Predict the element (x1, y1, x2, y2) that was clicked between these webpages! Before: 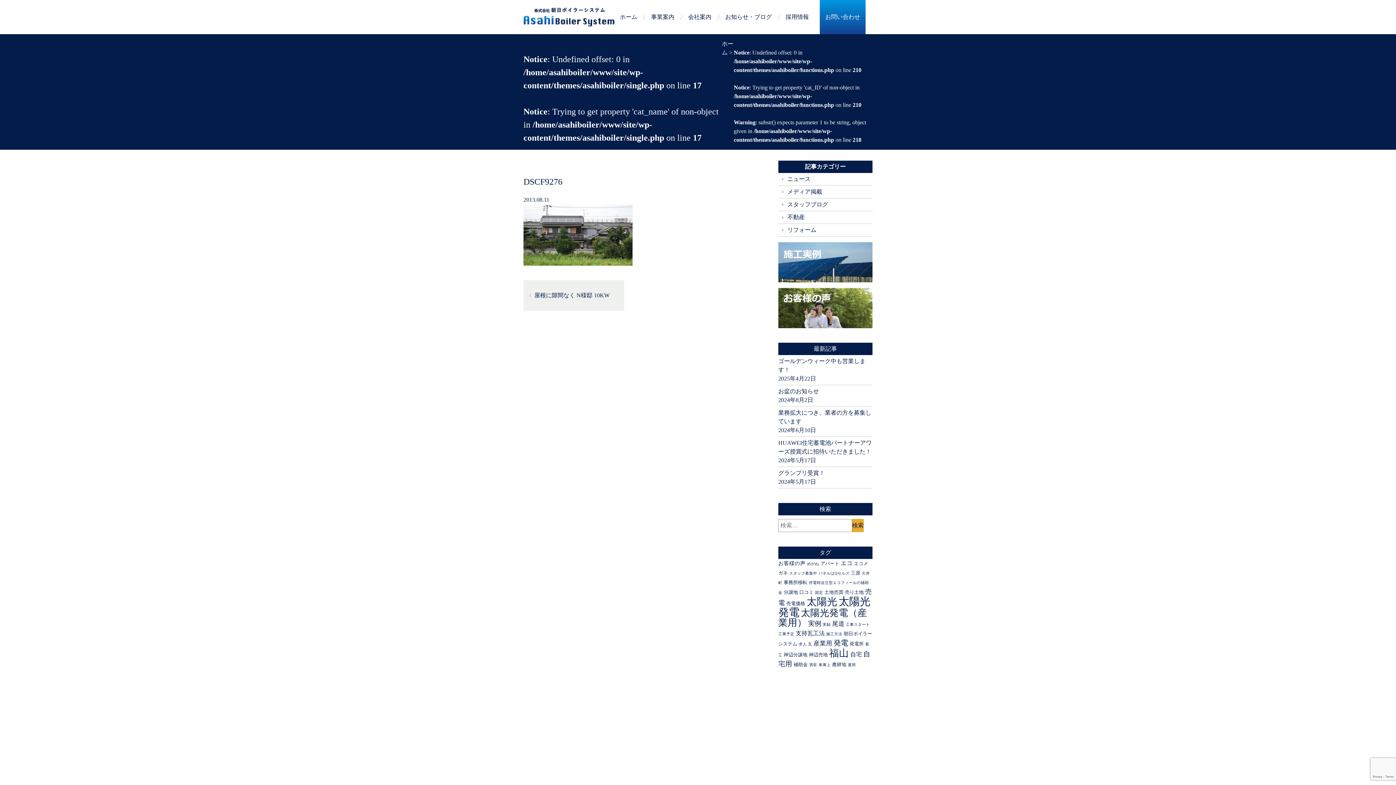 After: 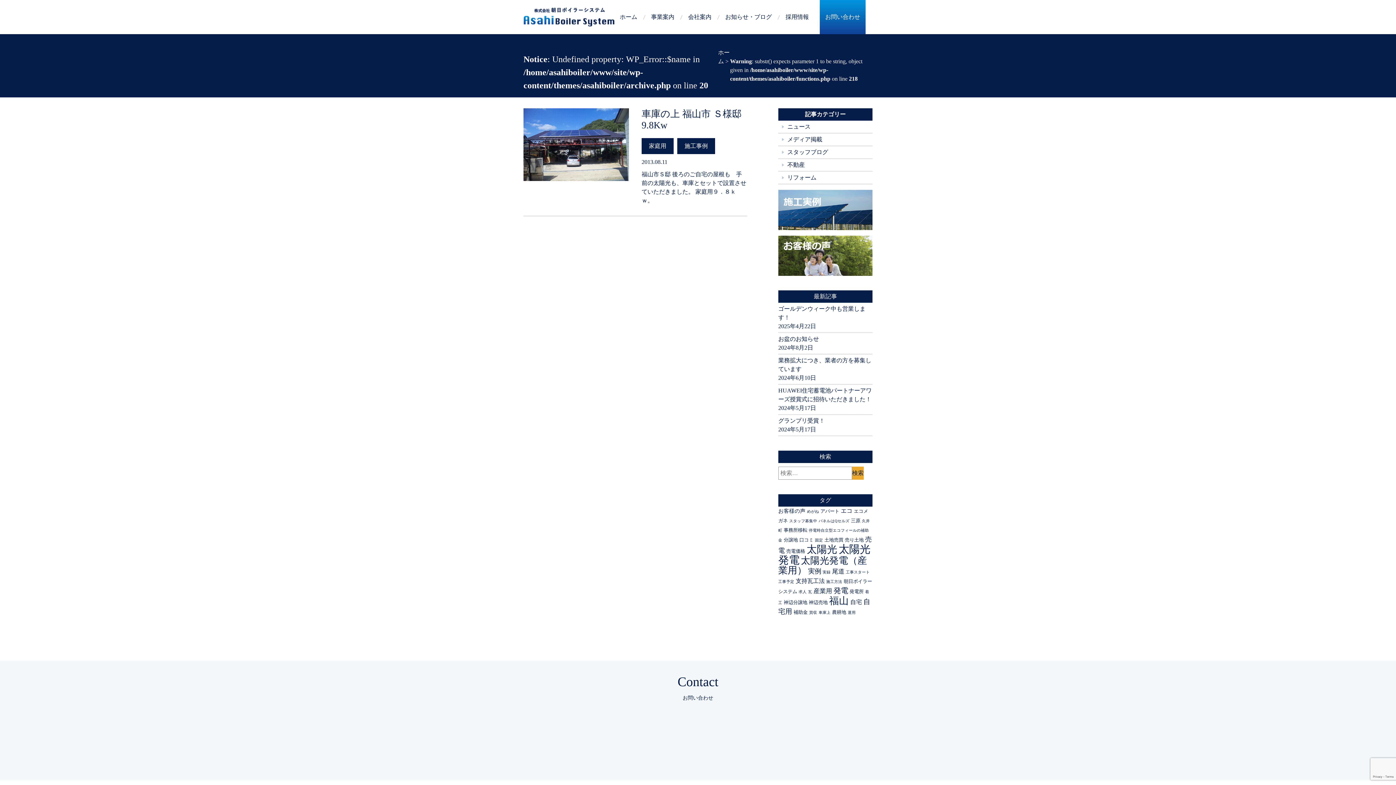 Action: label: 車庫上 (1個の項目) bbox: (818, 663, 830, 667)